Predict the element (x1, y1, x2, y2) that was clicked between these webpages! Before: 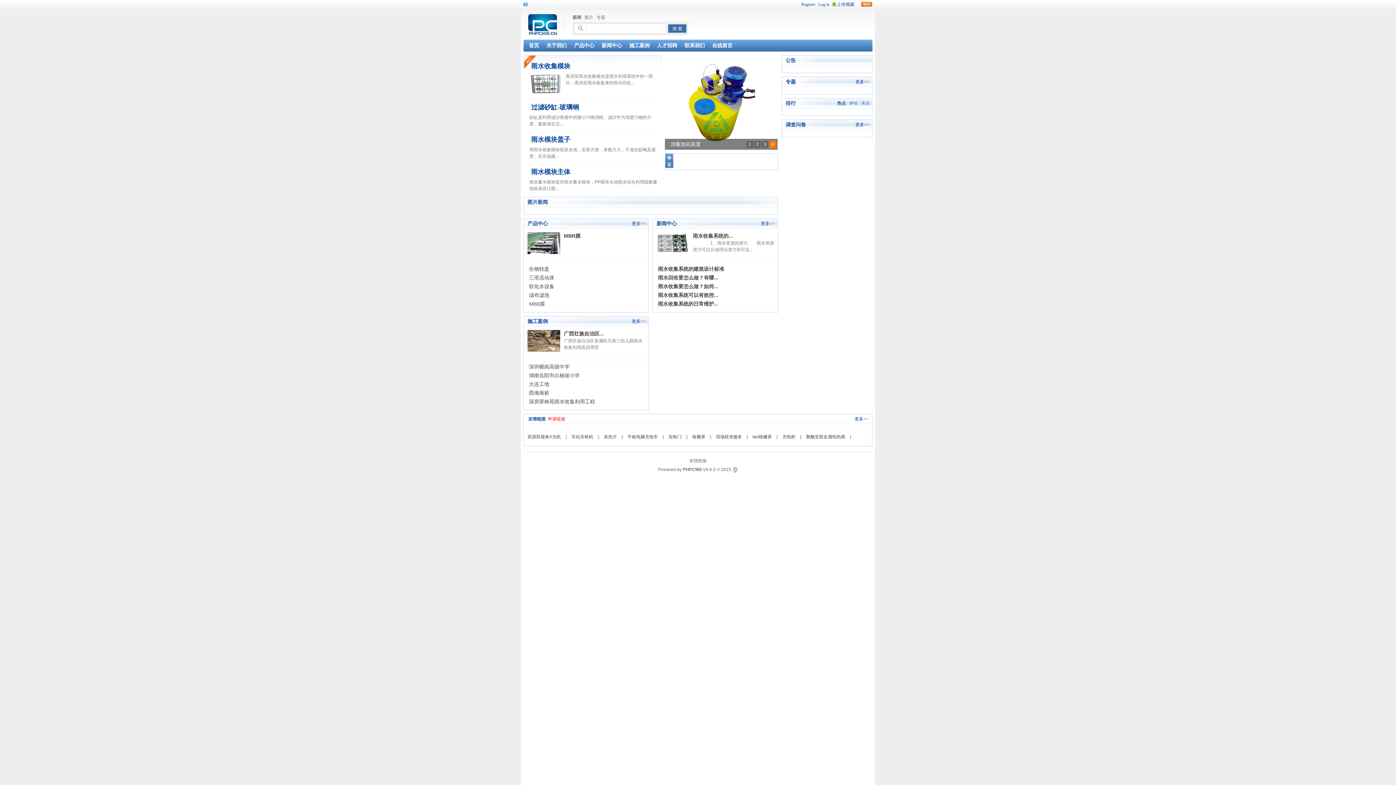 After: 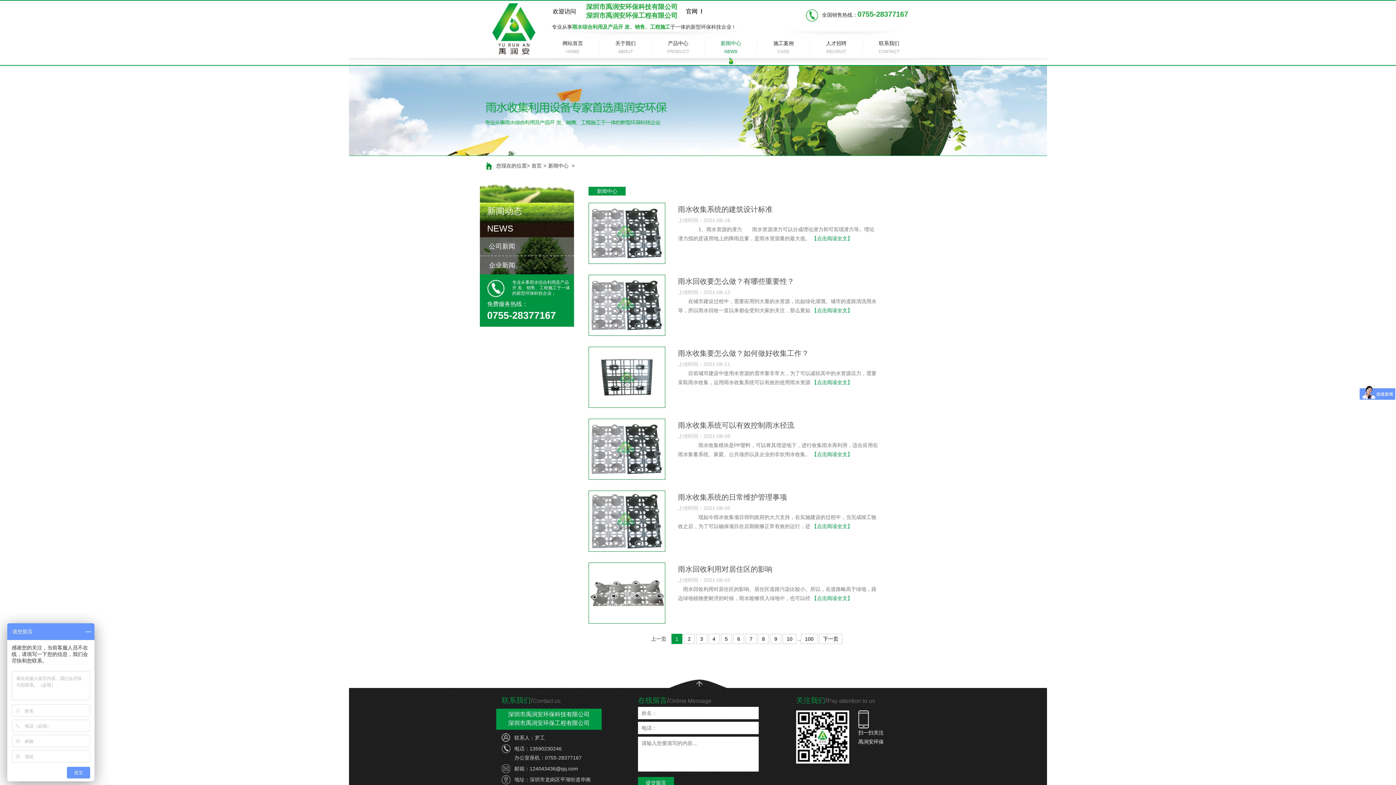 Action: bbox: (761, 218, 774, 228) label: 更多>>